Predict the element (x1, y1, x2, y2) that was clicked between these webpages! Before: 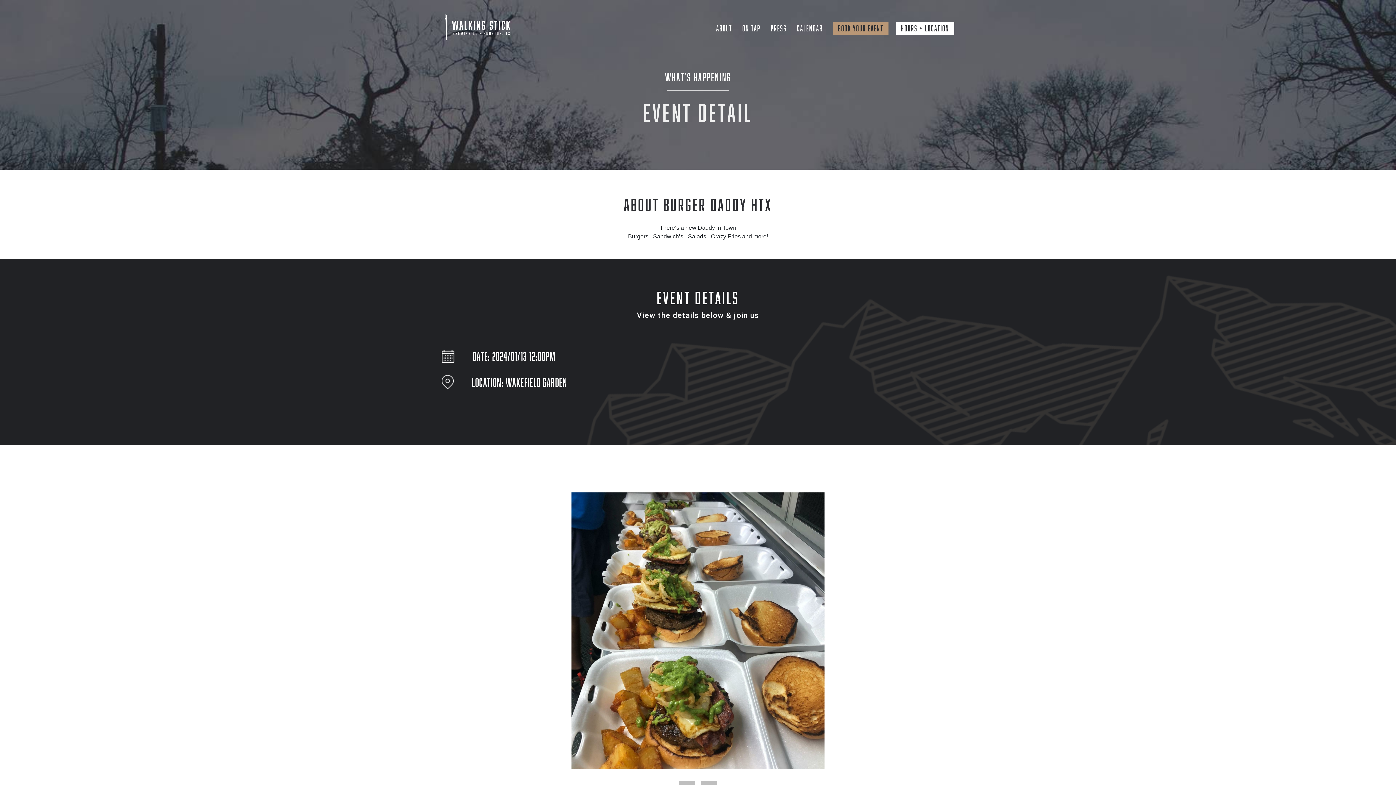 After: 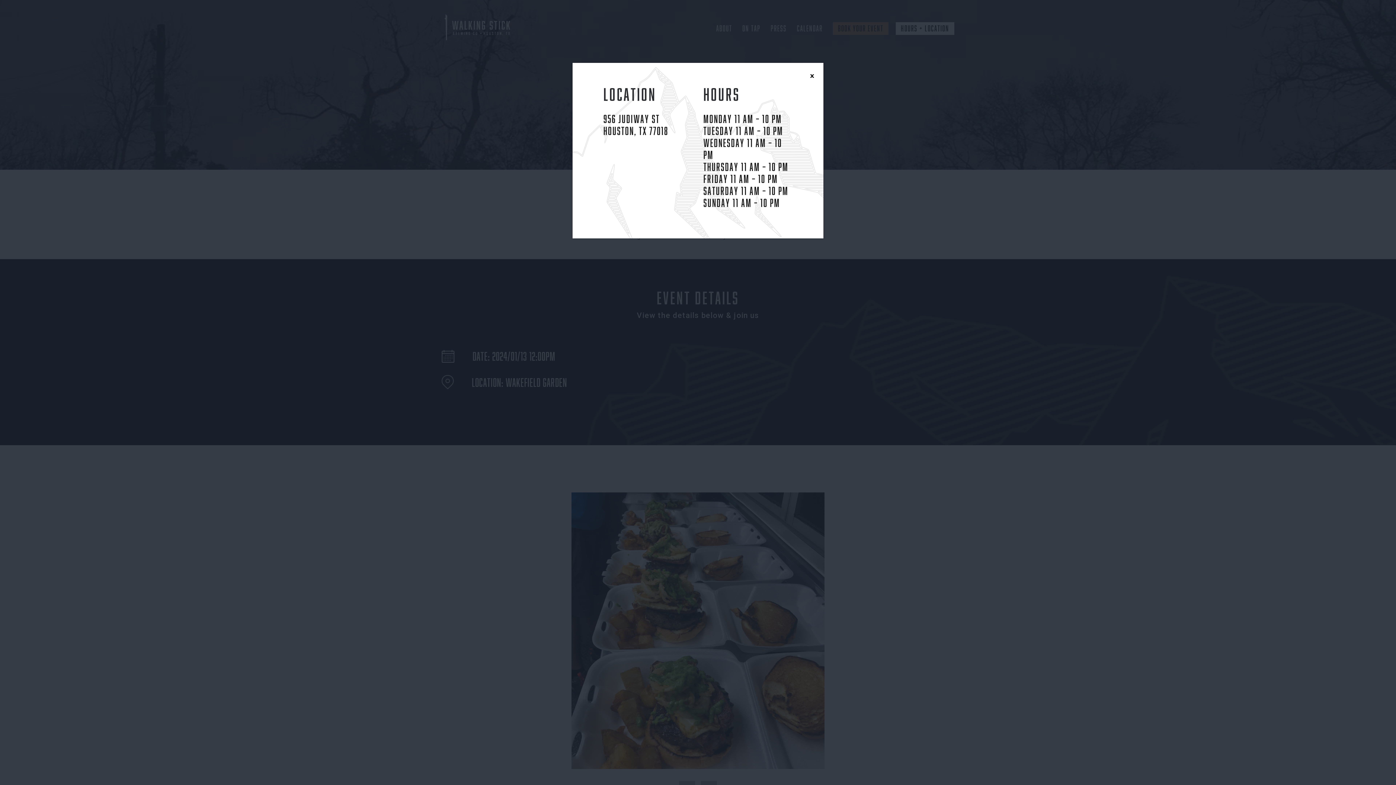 Action: bbox: (896, 22, 954, 34) label: Hours + Location